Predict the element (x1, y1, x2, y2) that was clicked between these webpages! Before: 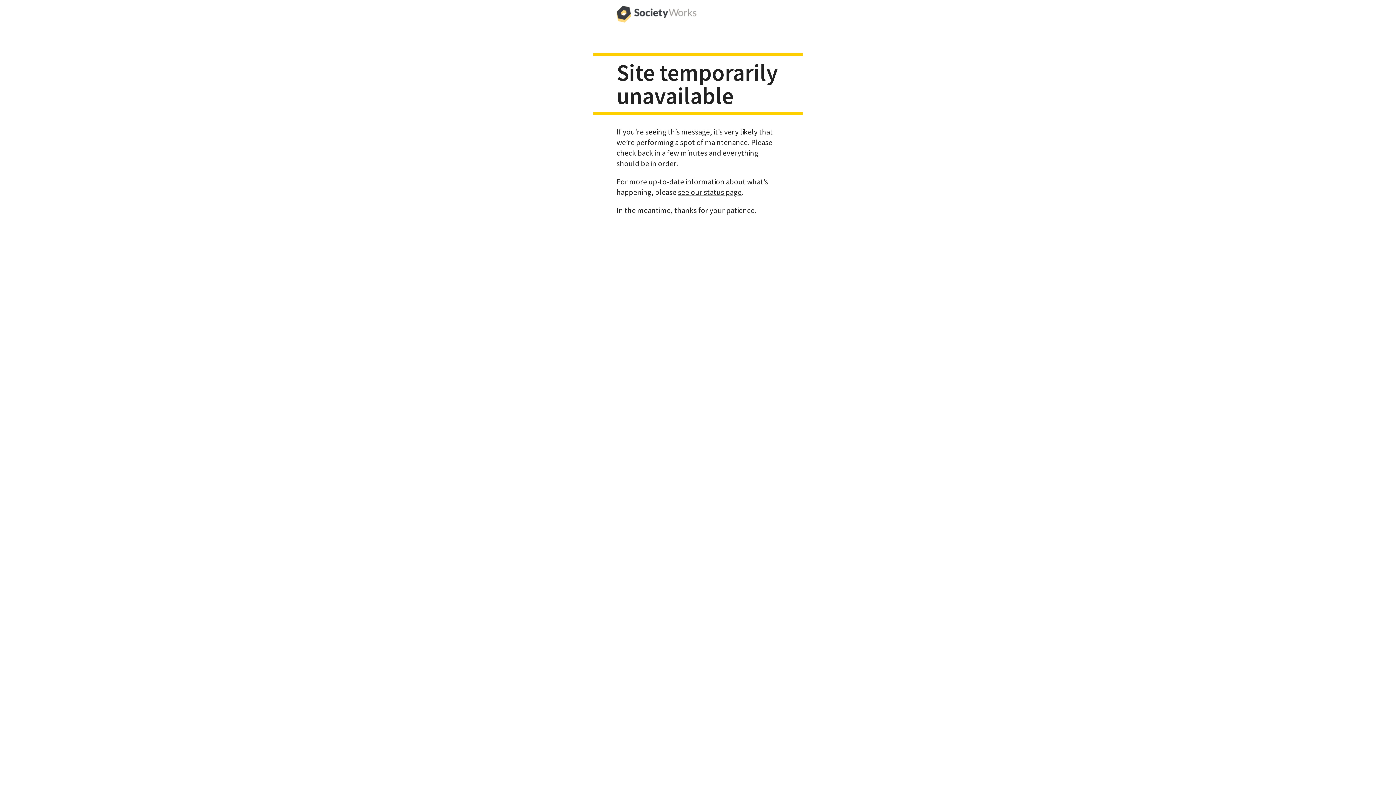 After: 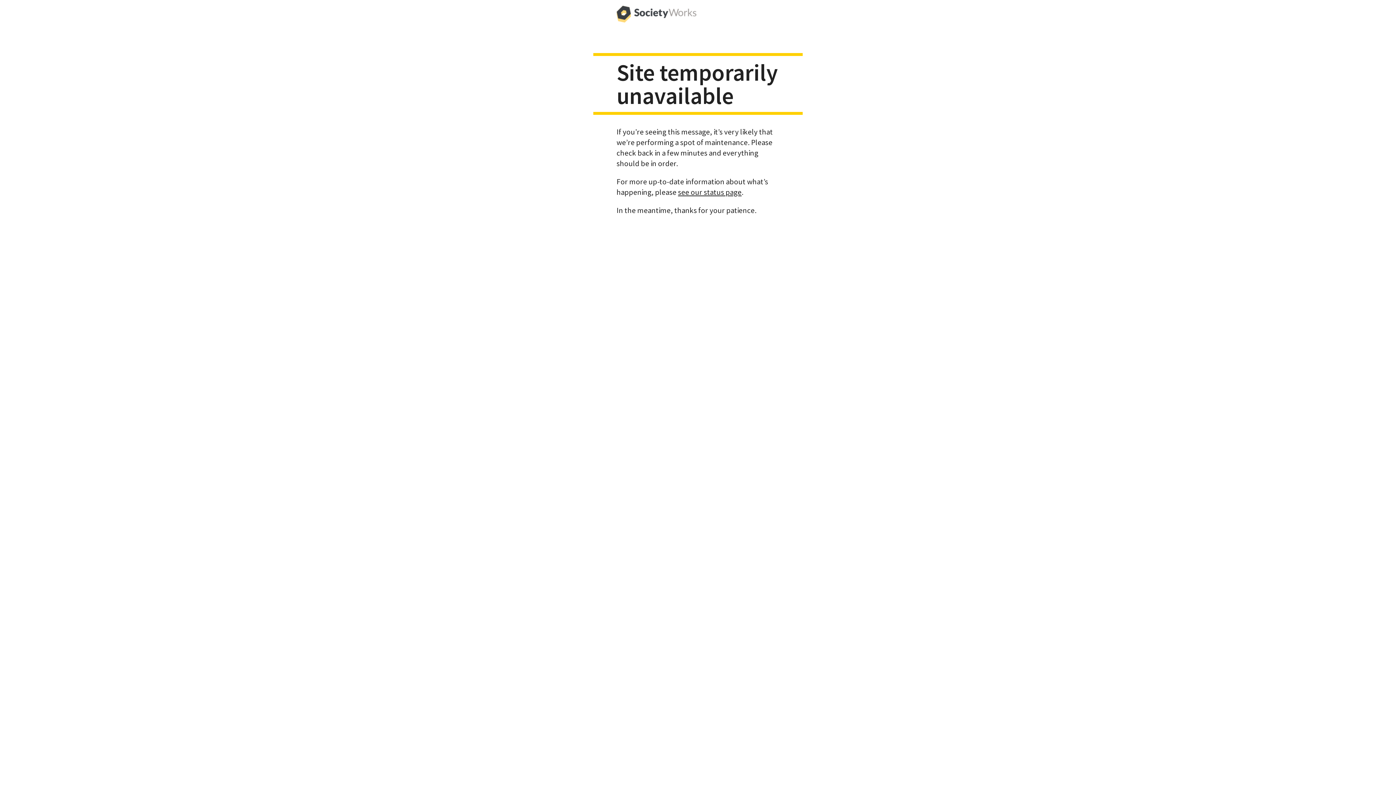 Action: bbox: (616, 0, 696, 29)